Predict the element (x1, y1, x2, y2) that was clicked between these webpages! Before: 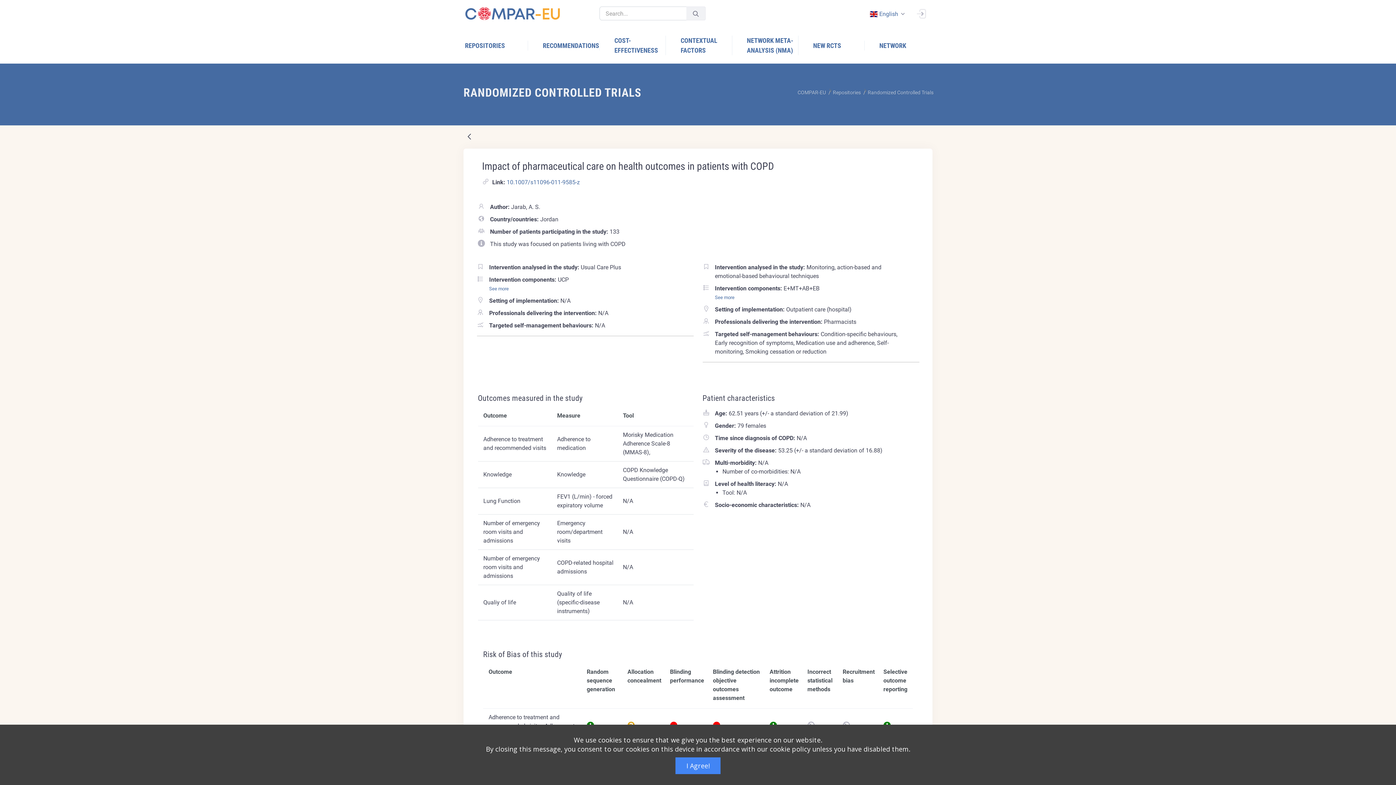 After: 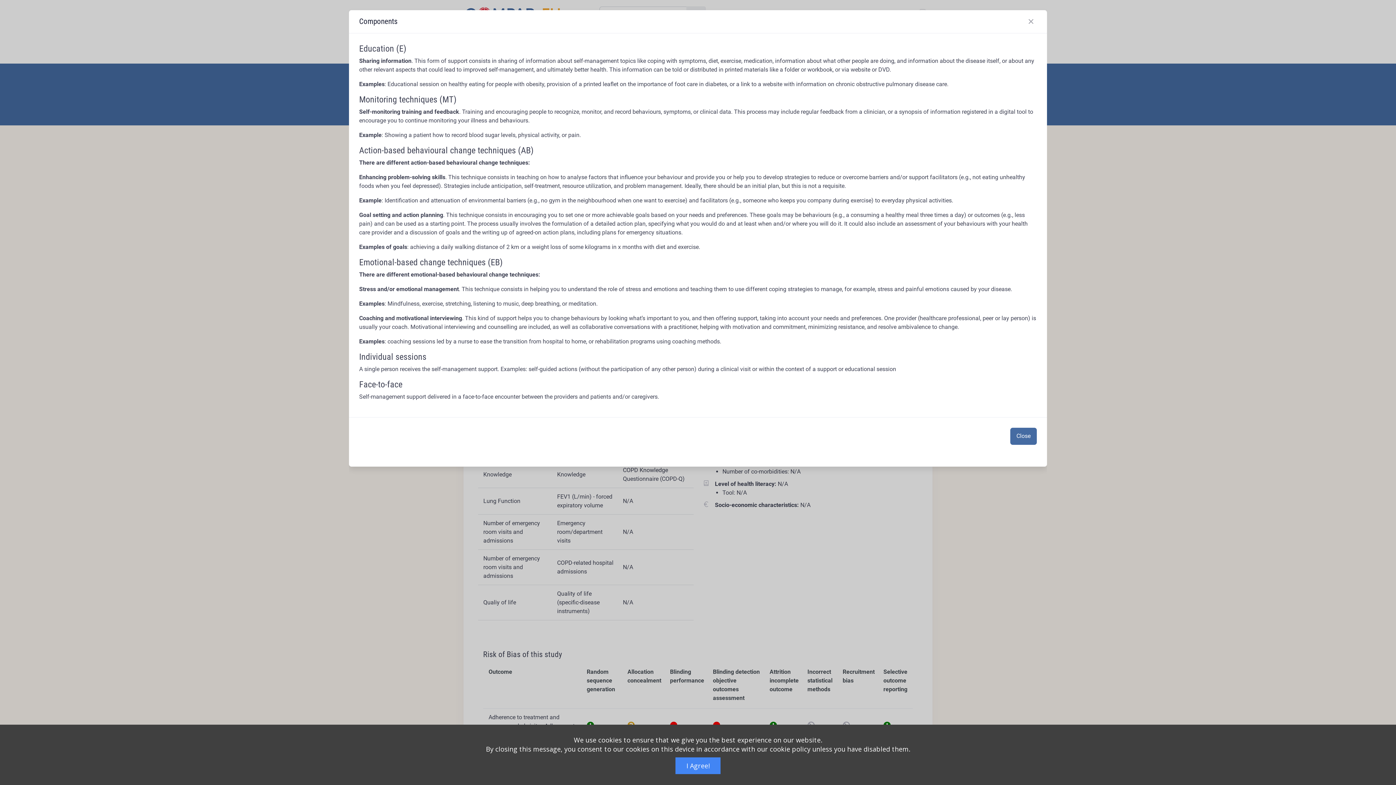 Action: bbox: (715, 294, 734, 300) label: See more